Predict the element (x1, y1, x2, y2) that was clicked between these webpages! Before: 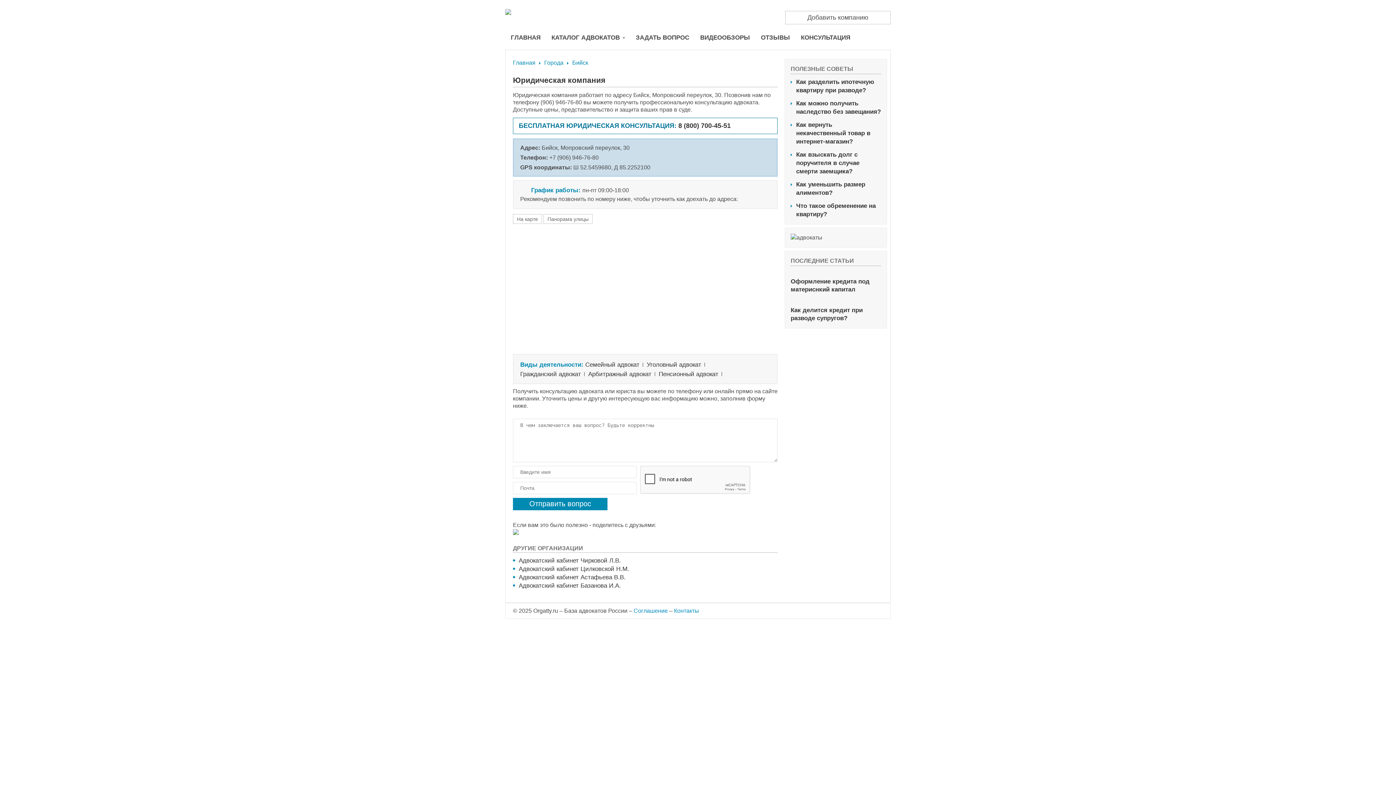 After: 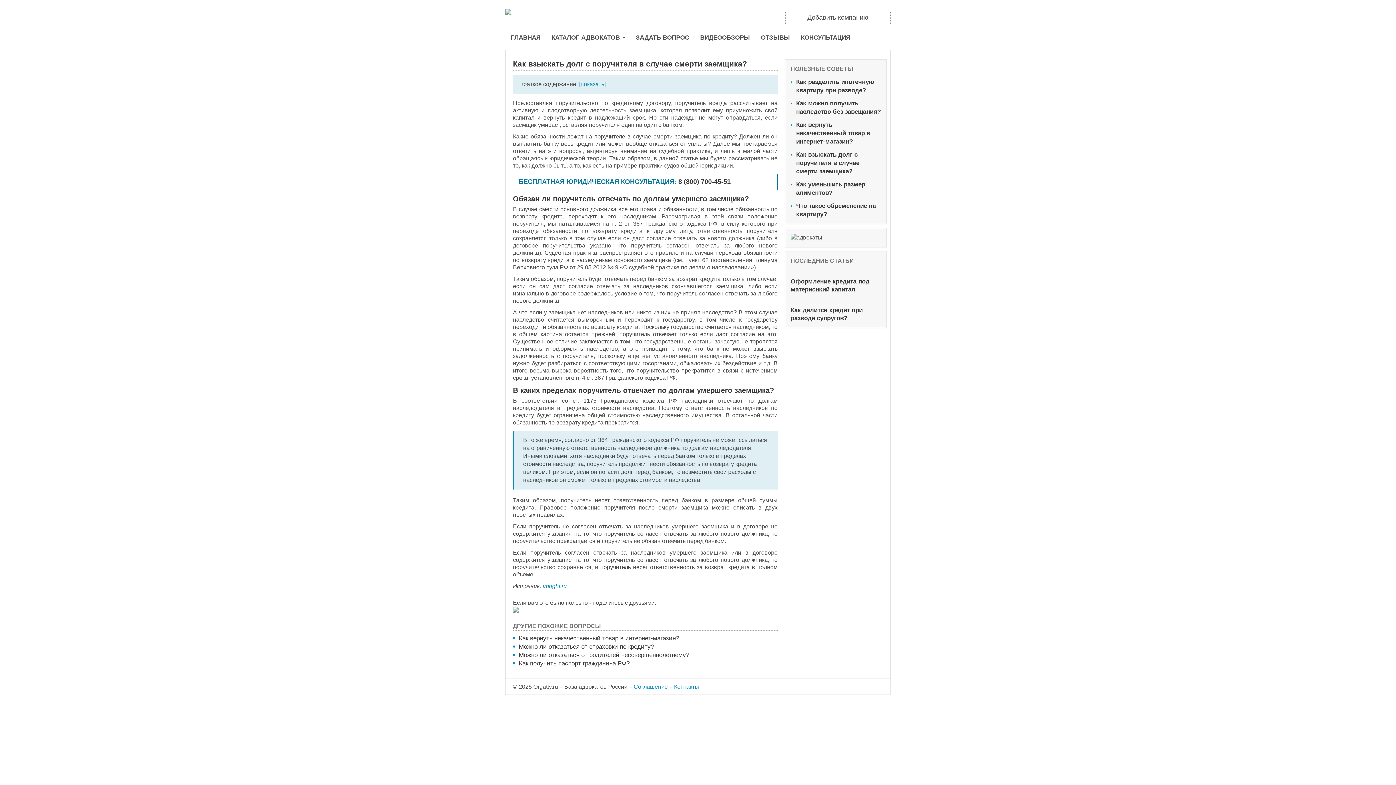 Action: bbox: (790, 150, 881, 175) label: Как взыскать долг с поручителя в случае смерти заемщика?